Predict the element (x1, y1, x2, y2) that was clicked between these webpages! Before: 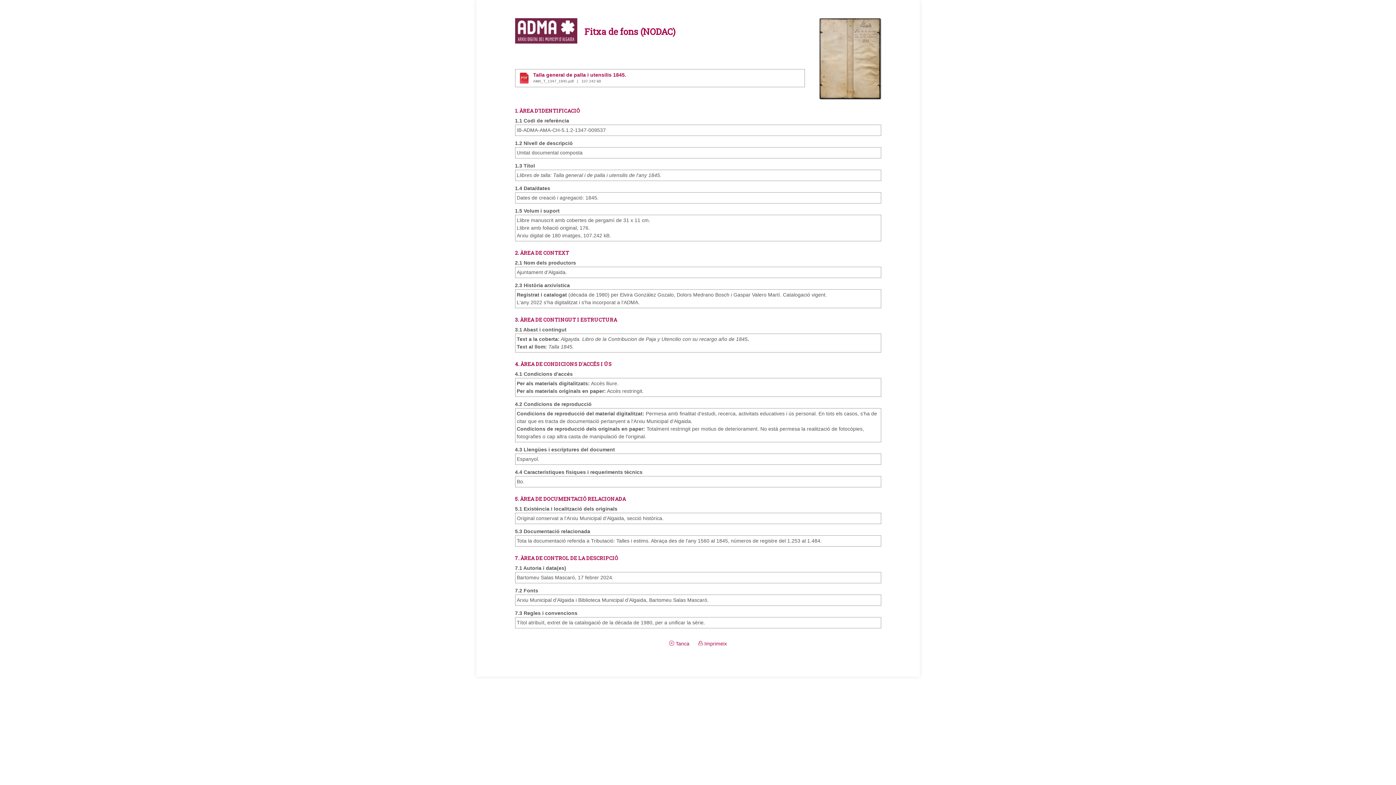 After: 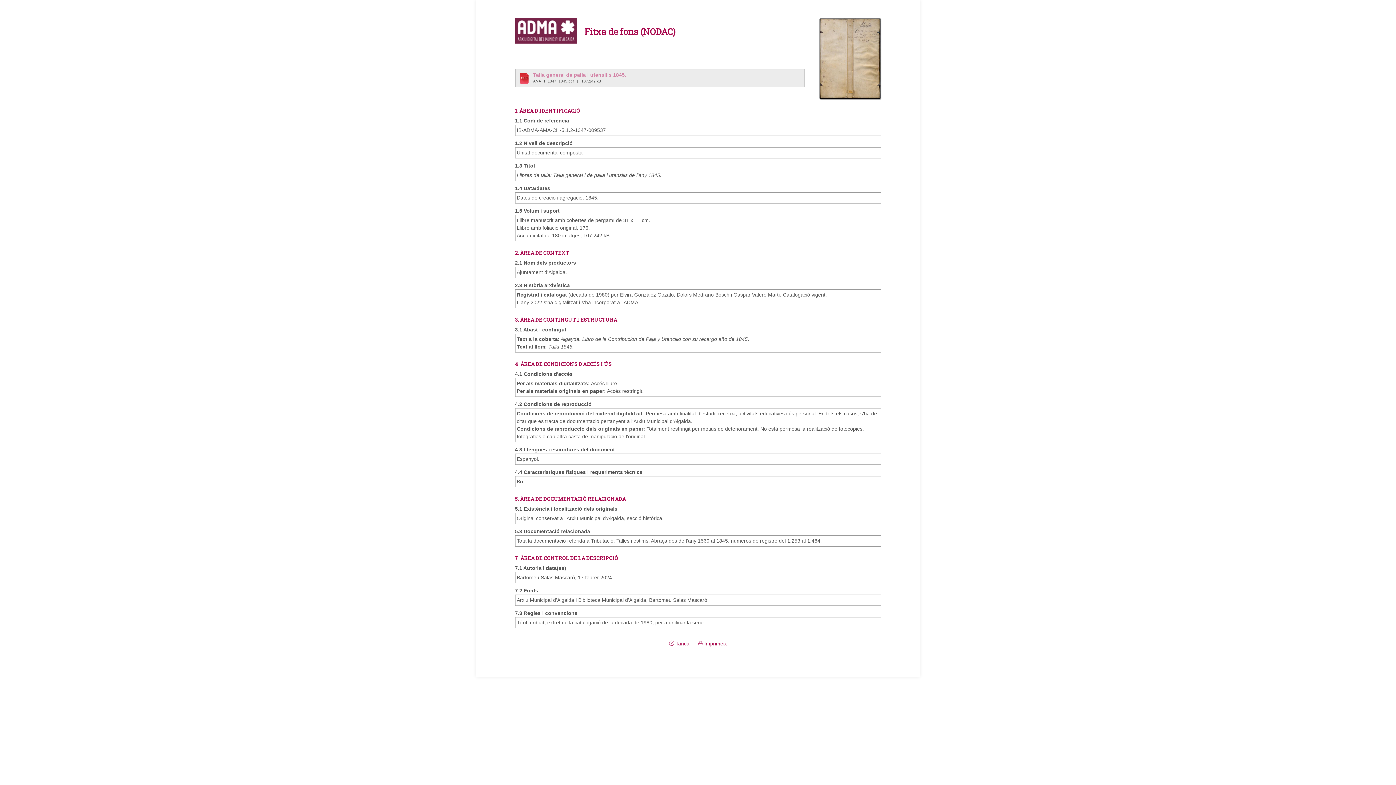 Action: label: 	Talla general de palla i utensilis 1845.
AMA_T_1347_1845.pdf   |   107.242 kB bbox: (515, 69, 805, 84)